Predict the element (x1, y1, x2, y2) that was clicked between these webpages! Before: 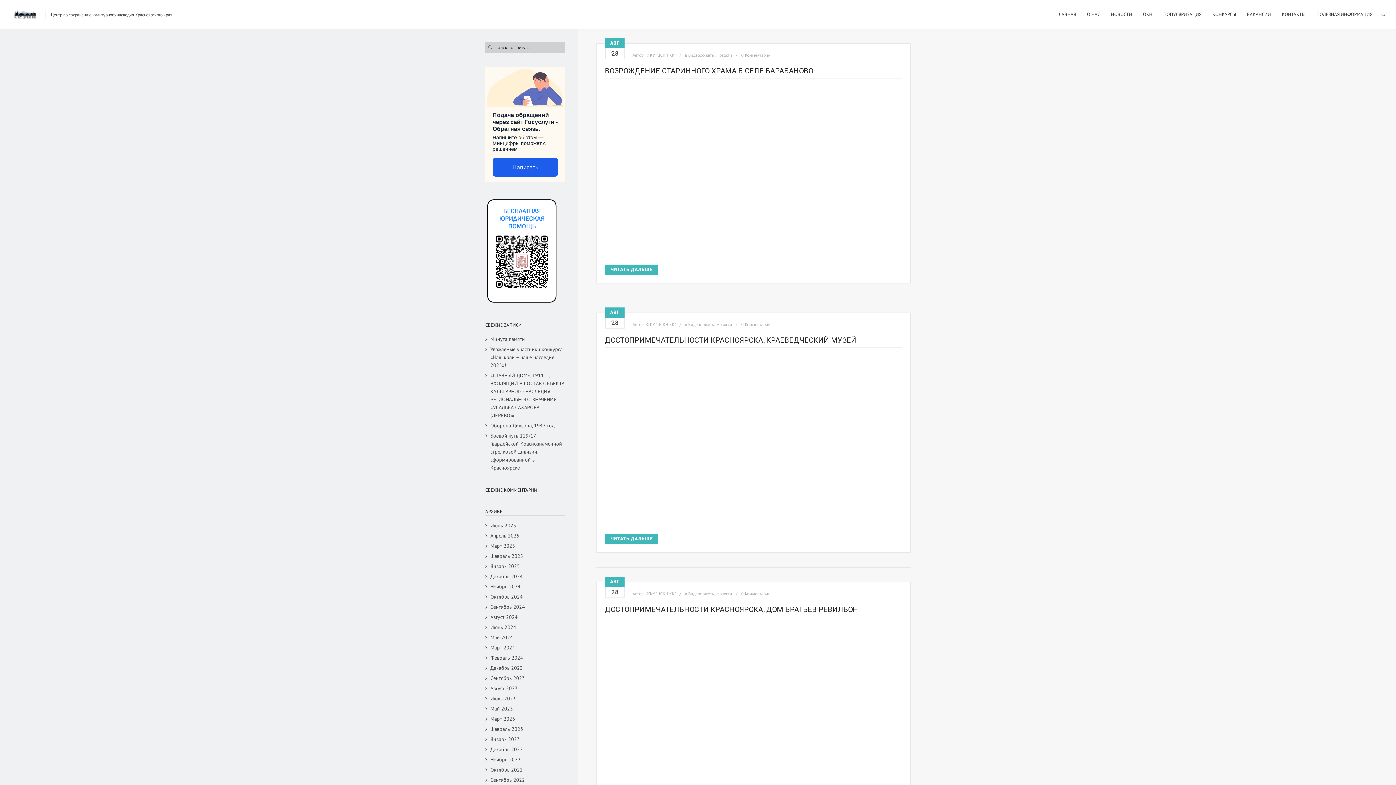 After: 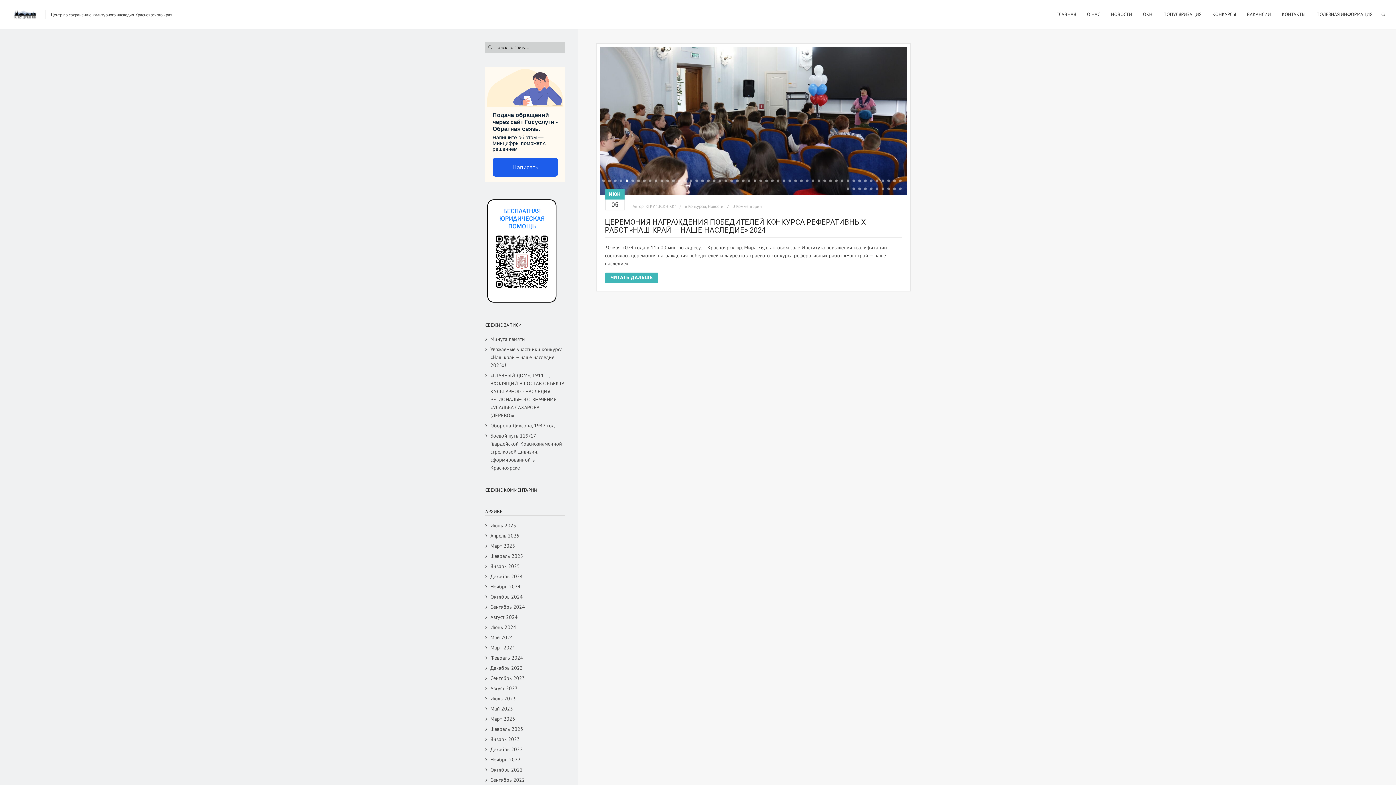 Action: bbox: (485, 623, 516, 631) label: Июнь 2024